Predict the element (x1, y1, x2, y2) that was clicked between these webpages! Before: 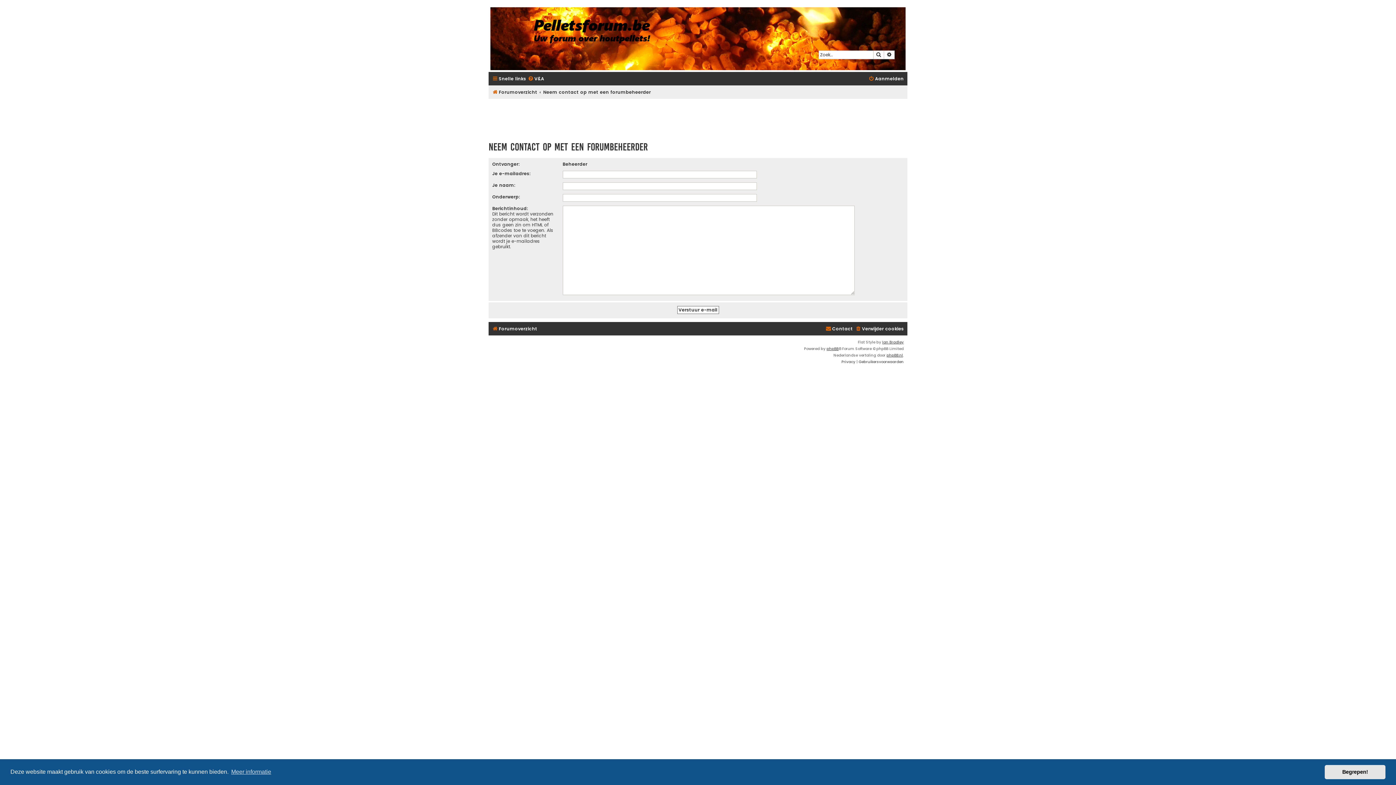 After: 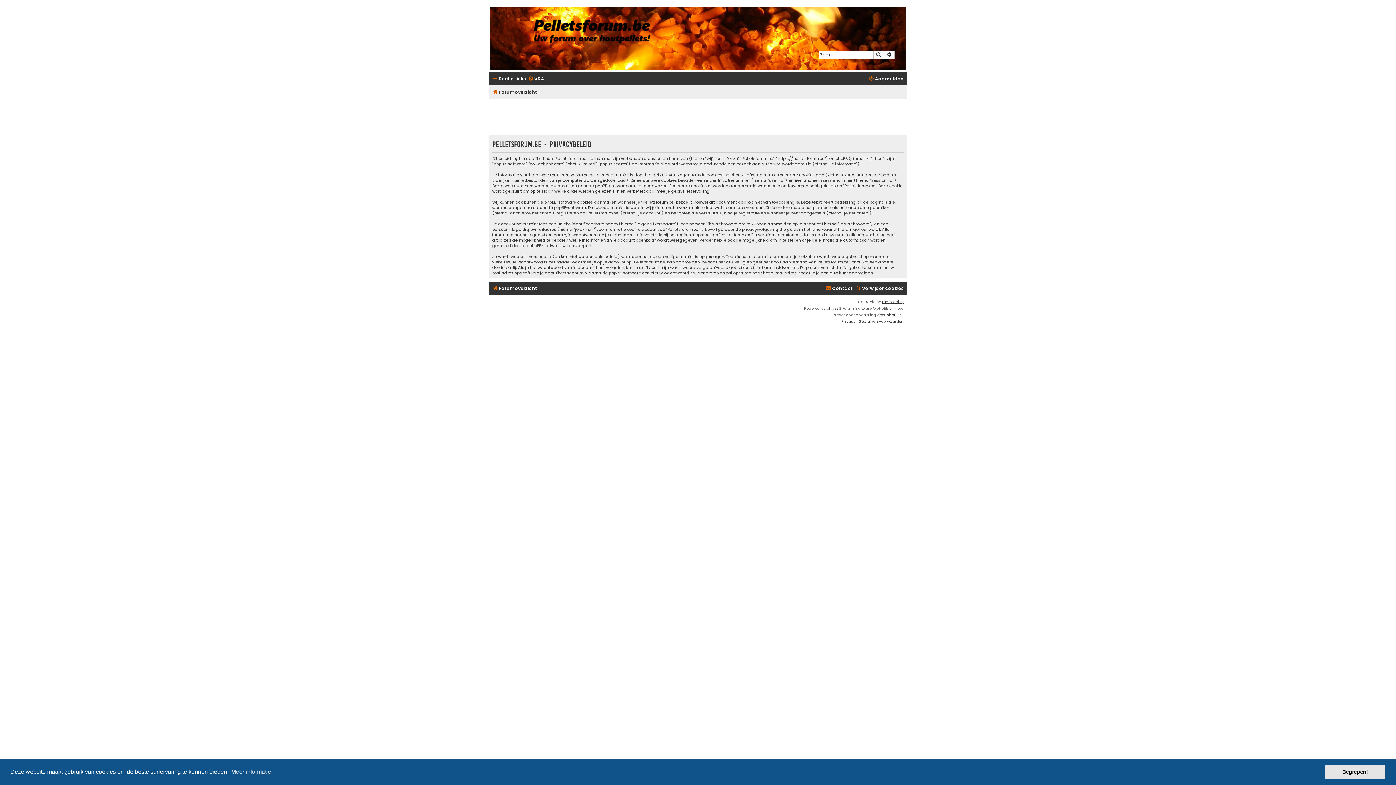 Action: bbox: (841, 358, 855, 365) label: Privacy